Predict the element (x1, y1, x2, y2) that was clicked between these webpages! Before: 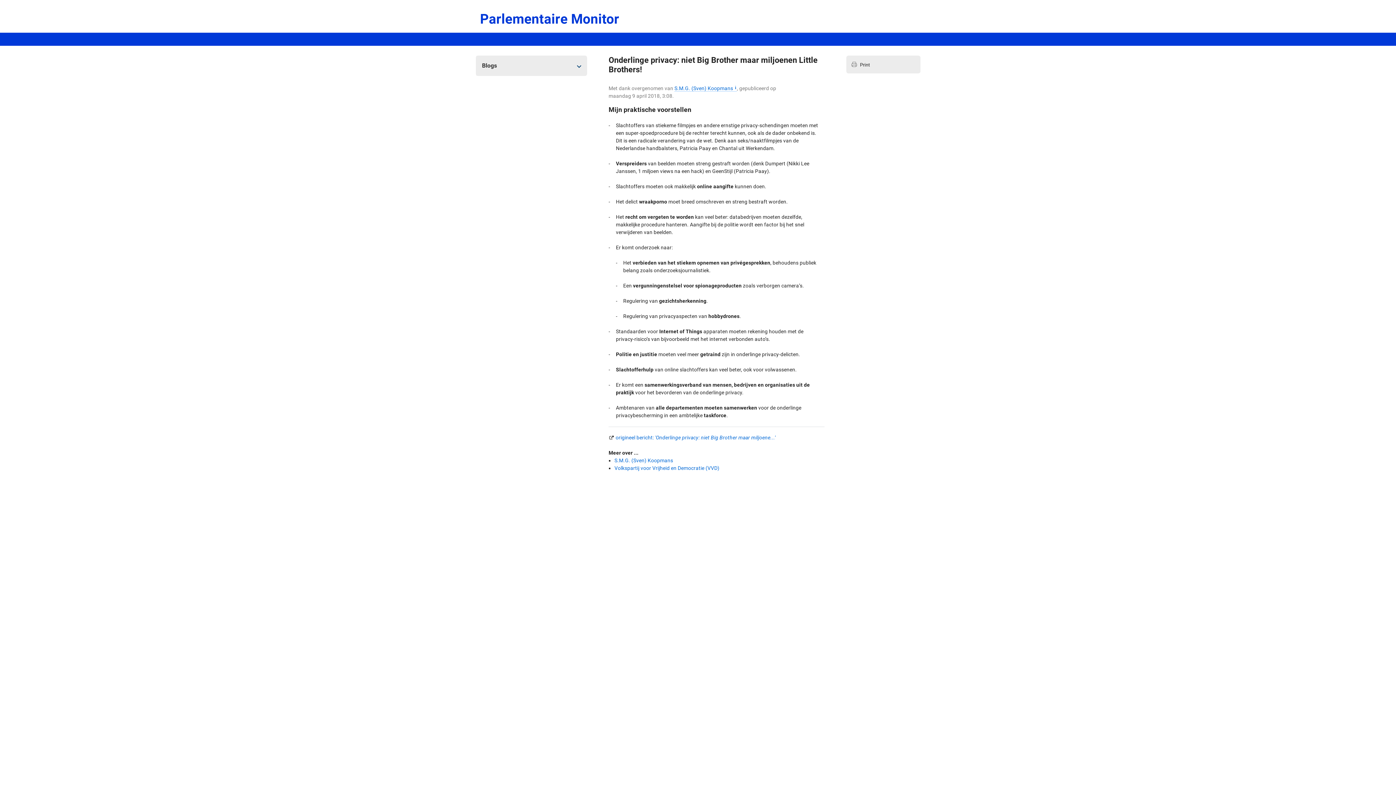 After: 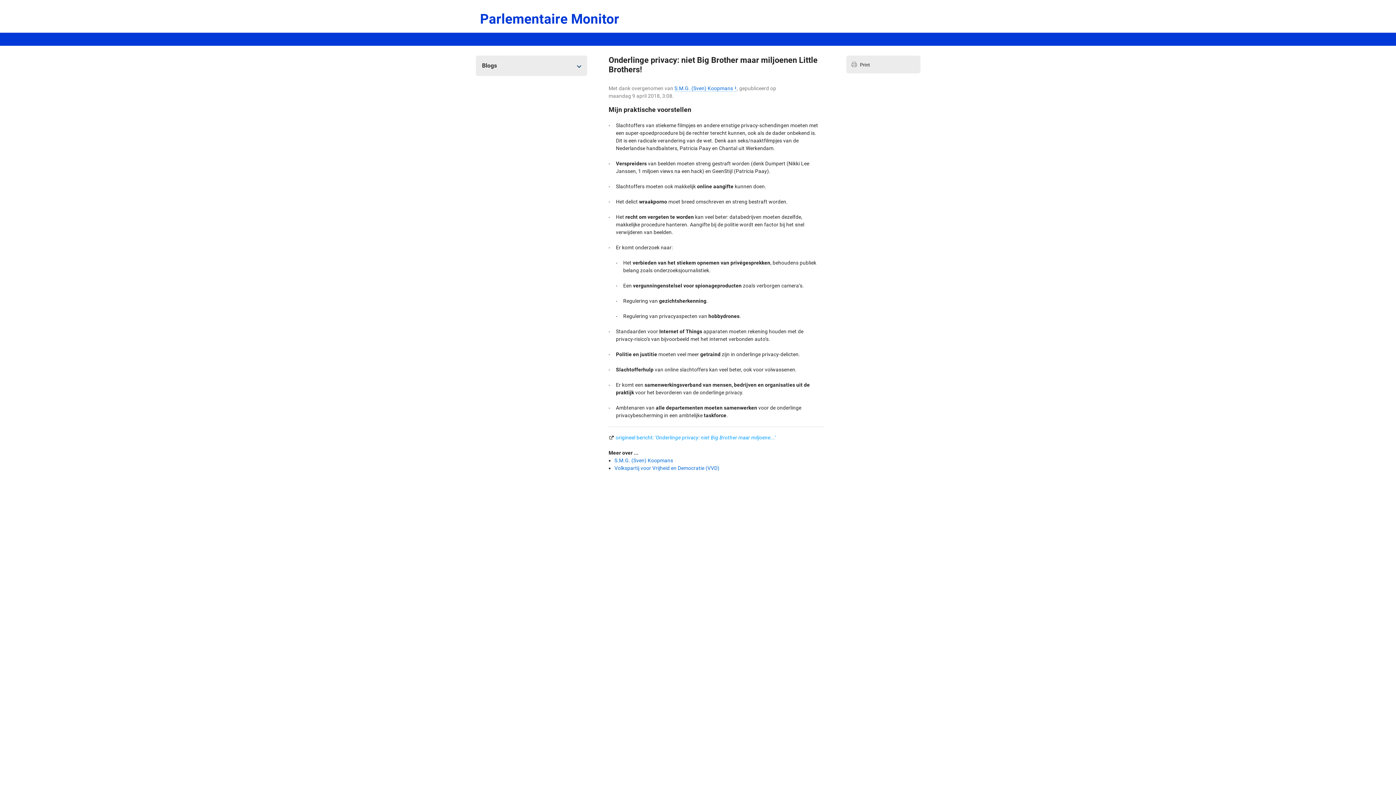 Action: label:  origineel bericht: 'Onderlinge privacy: niet Big Brother maar miljoene...' bbox: (614, 434, 775, 440)